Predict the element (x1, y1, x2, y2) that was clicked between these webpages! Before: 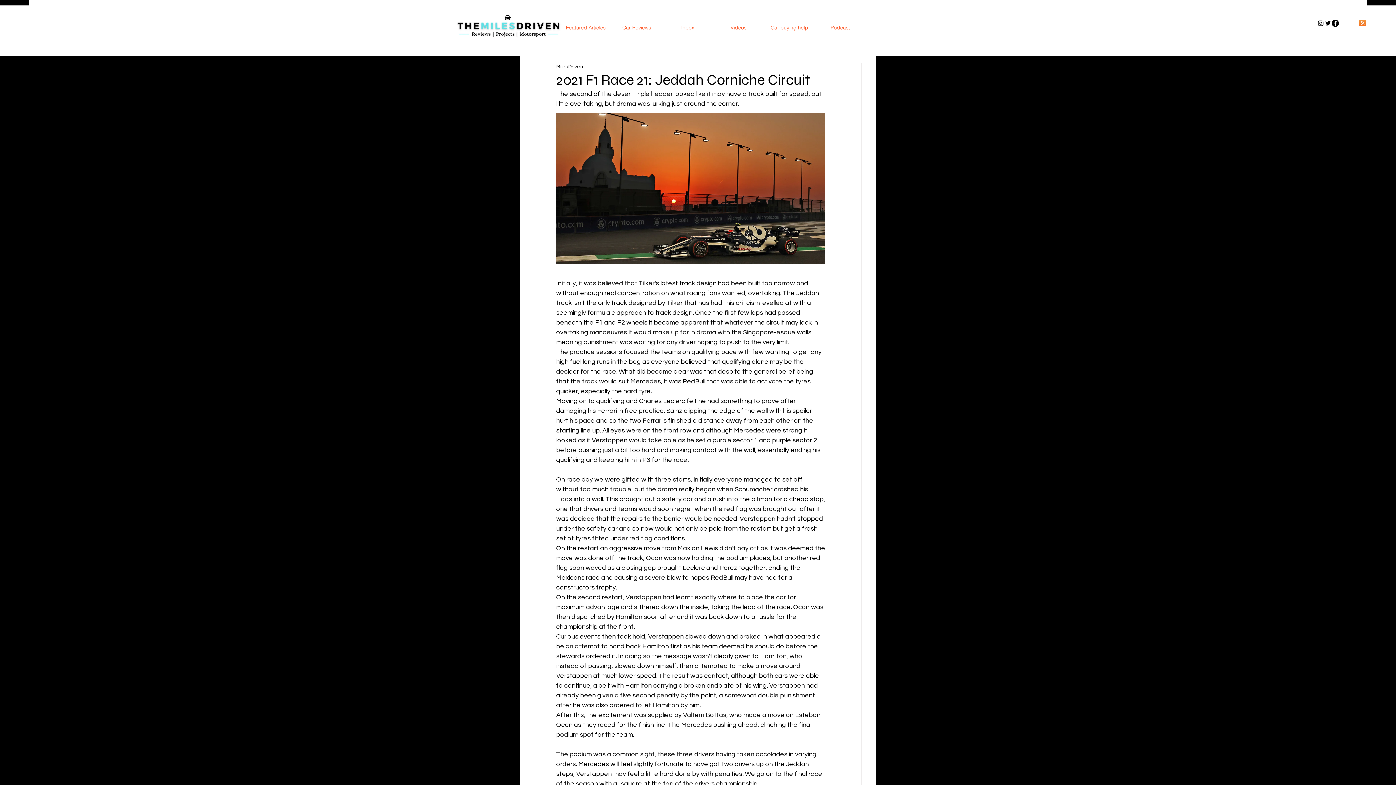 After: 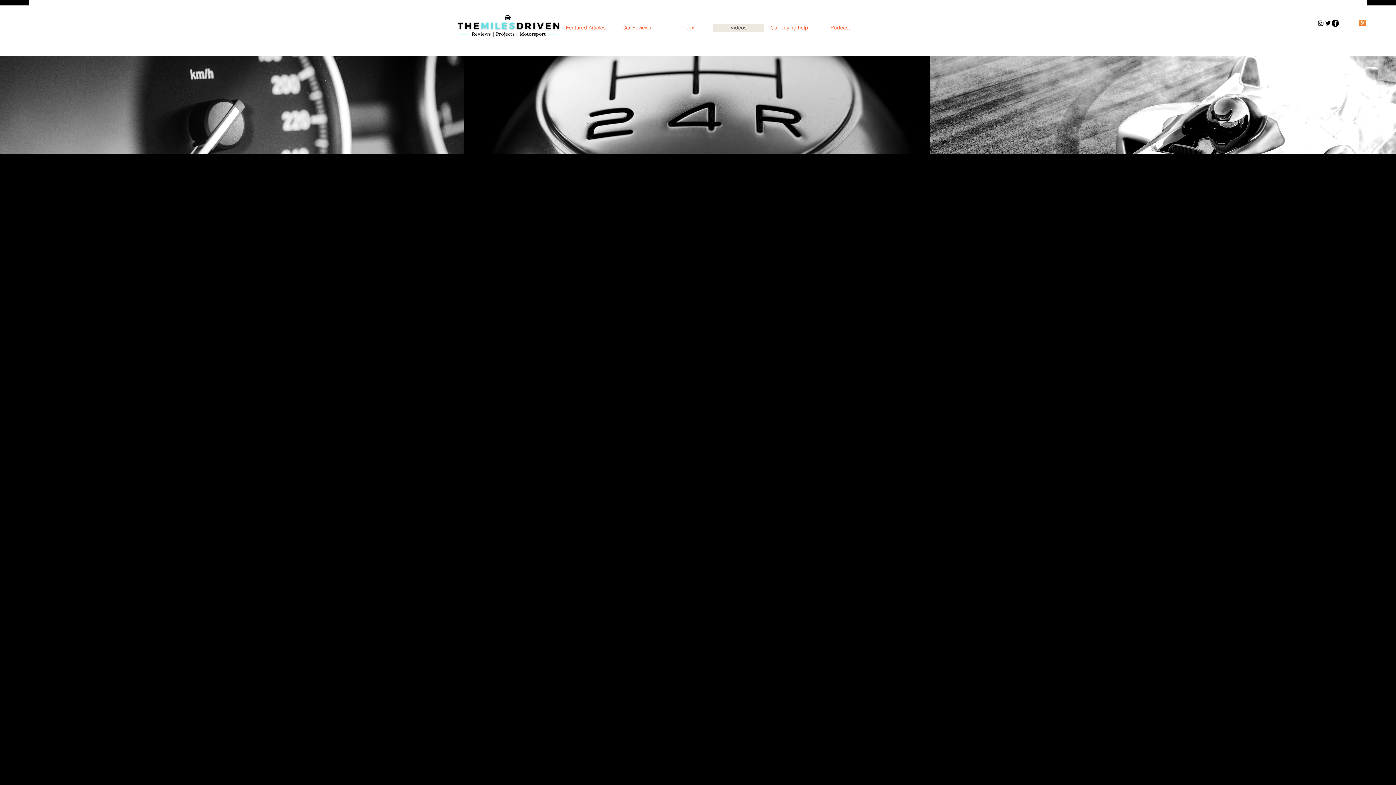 Action: label: Videos bbox: (713, 23, 764, 31)